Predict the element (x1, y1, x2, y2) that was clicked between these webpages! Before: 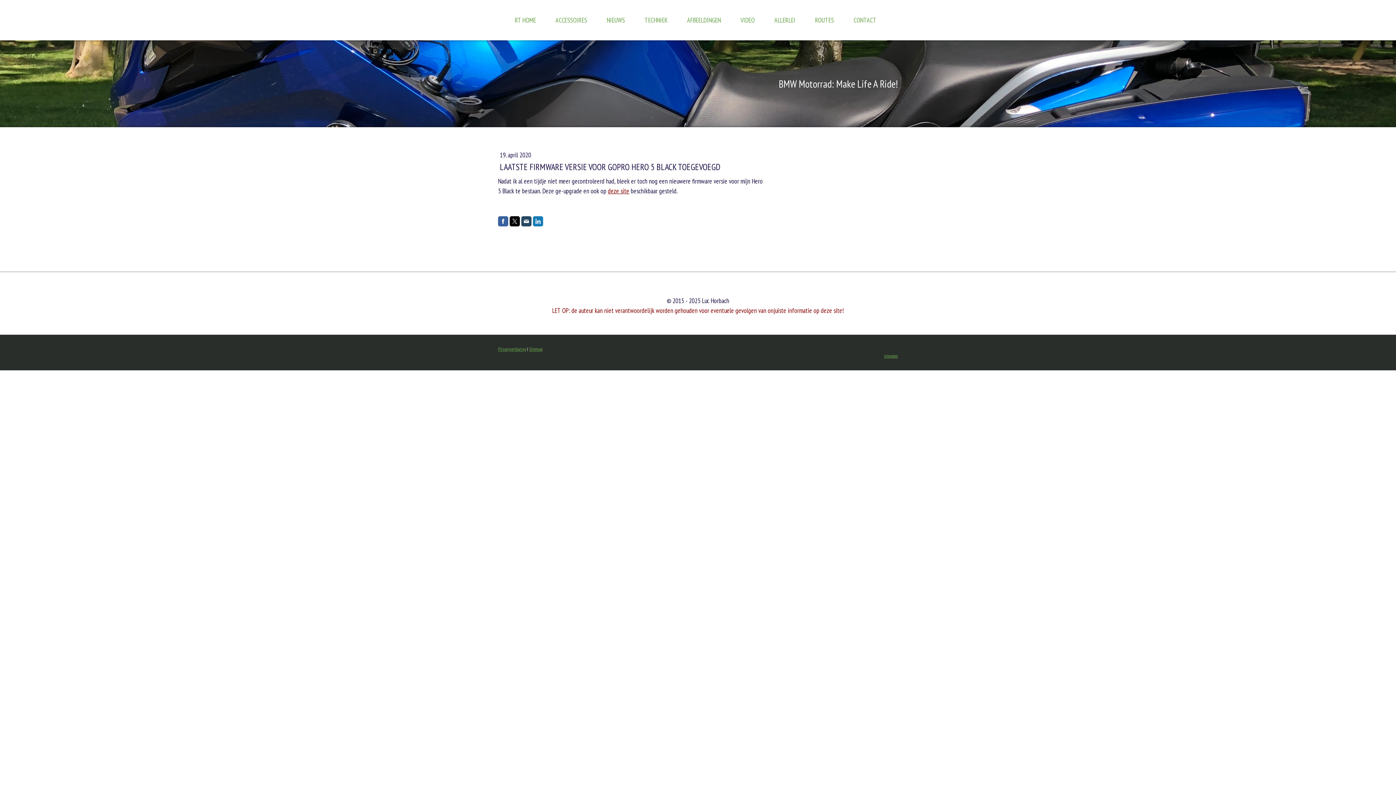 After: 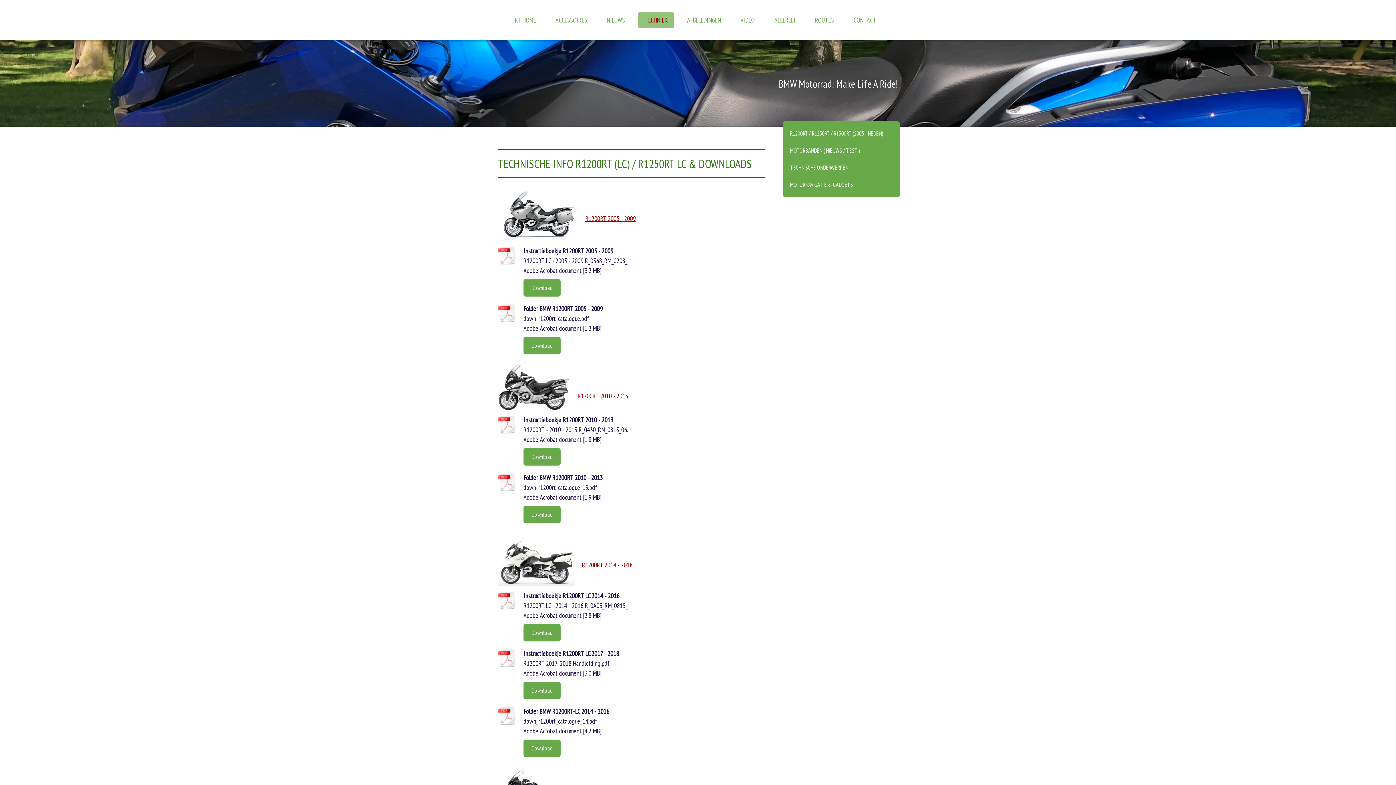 Action: label: TECHNIEK bbox: (638, 12, 674, 28)